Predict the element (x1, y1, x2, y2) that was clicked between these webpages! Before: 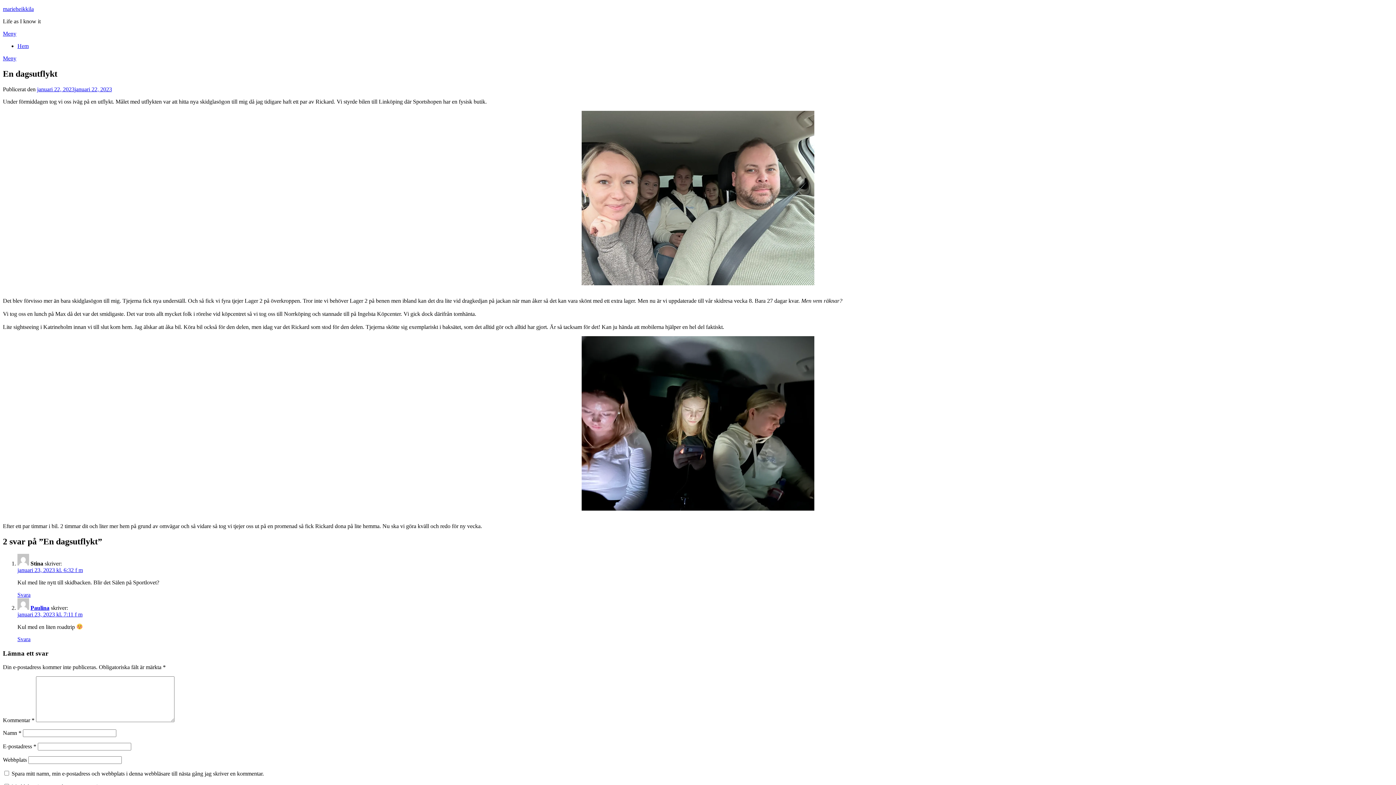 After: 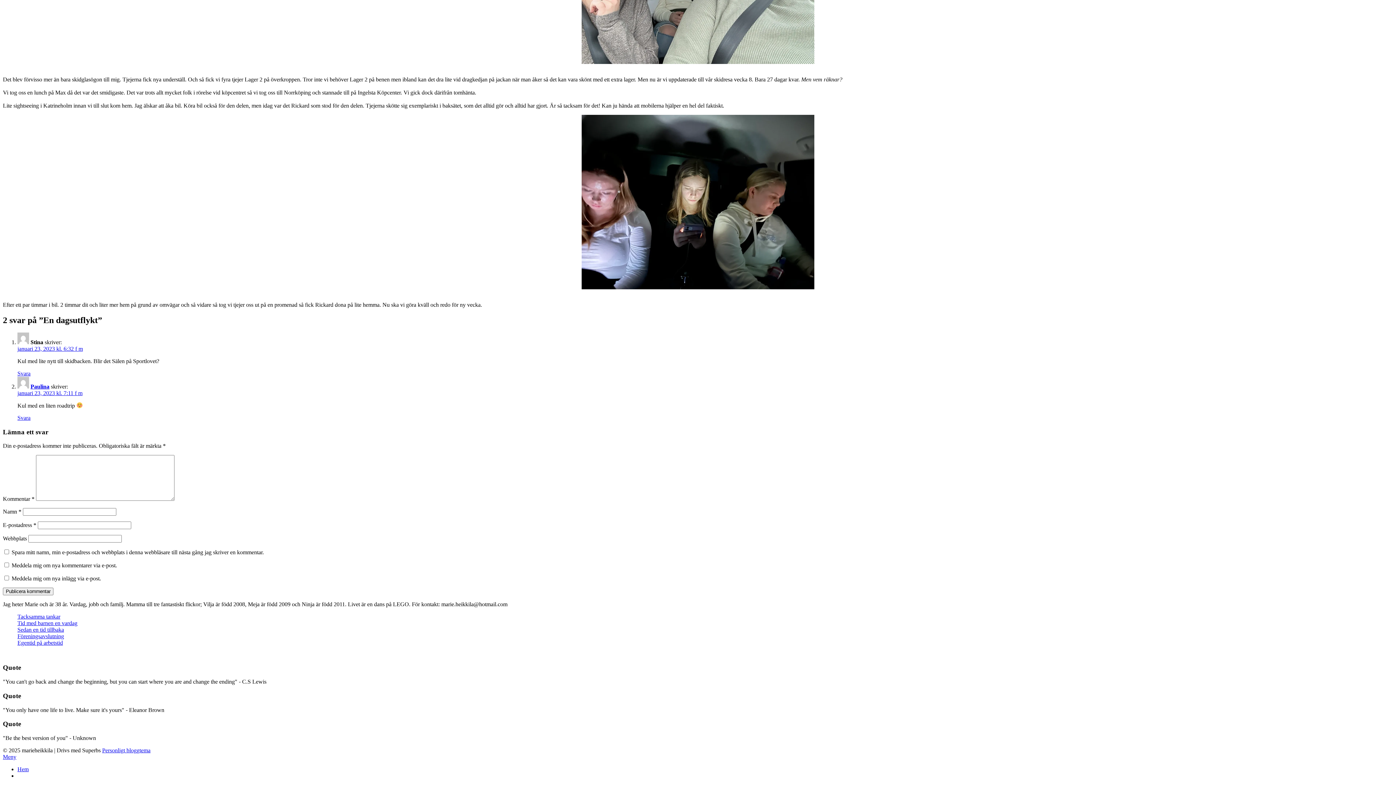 Action: bbox: (17, 611, 82, 617) label: januari 23, 2023 kl. 7:11 f m